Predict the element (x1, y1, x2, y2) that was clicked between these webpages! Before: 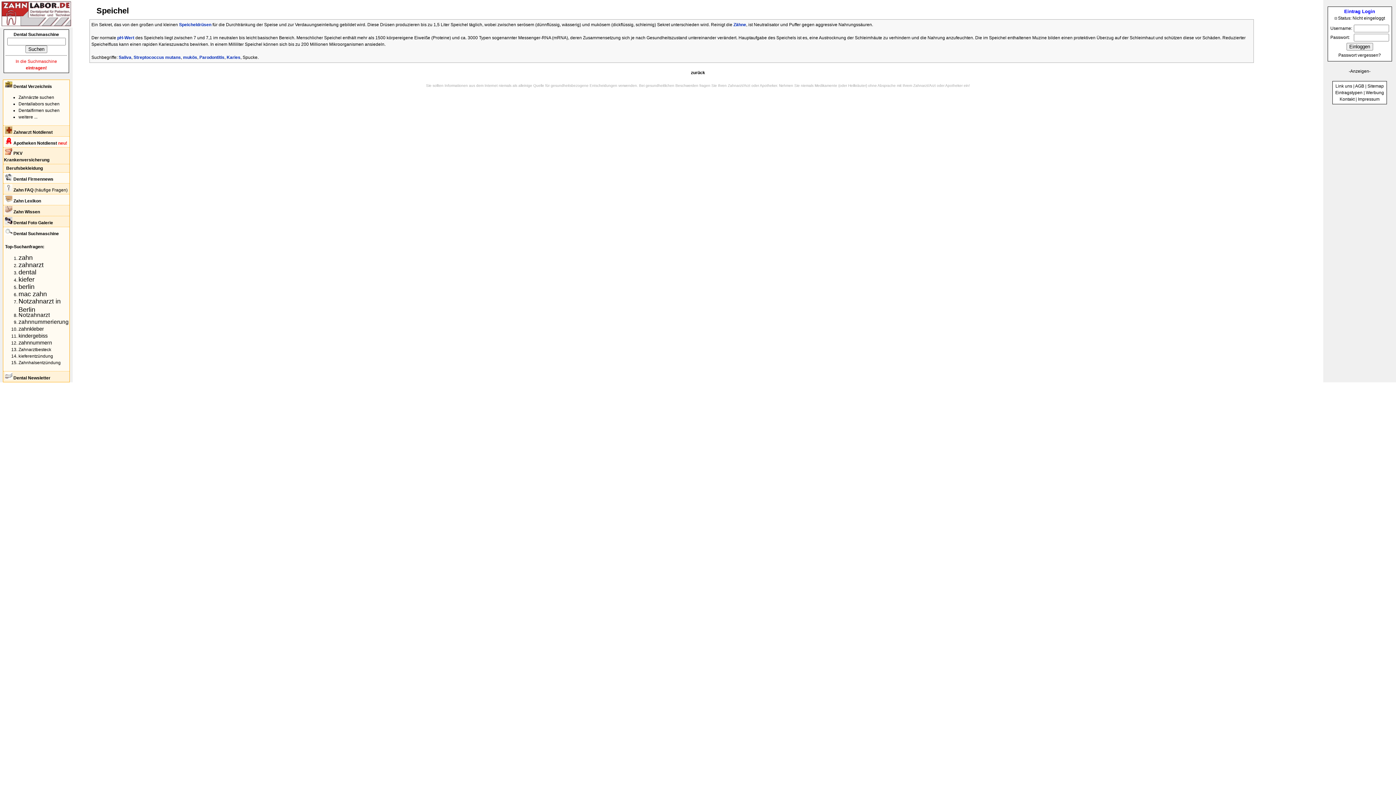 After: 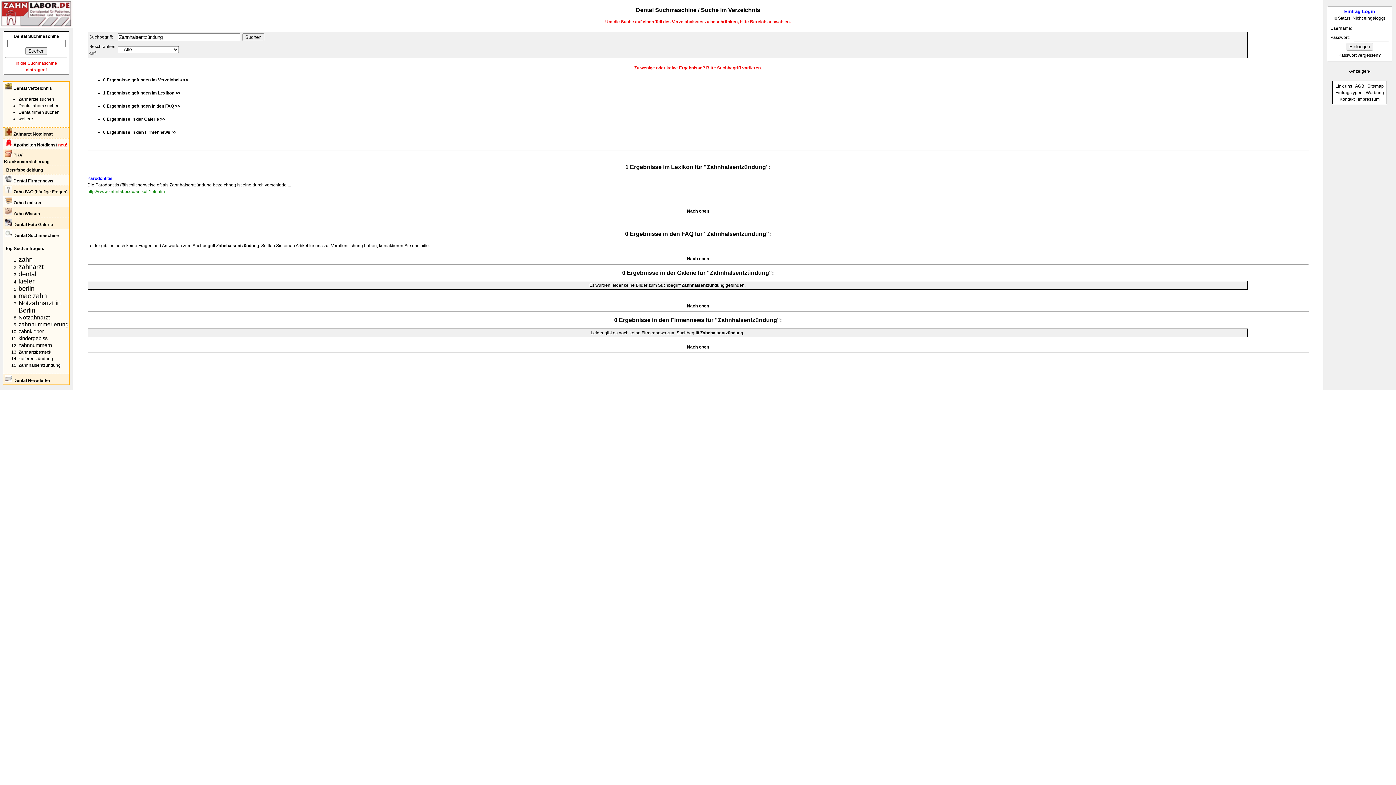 Action: label: Zahnhalsentzündung bbox: (18, 360, 60, 365)